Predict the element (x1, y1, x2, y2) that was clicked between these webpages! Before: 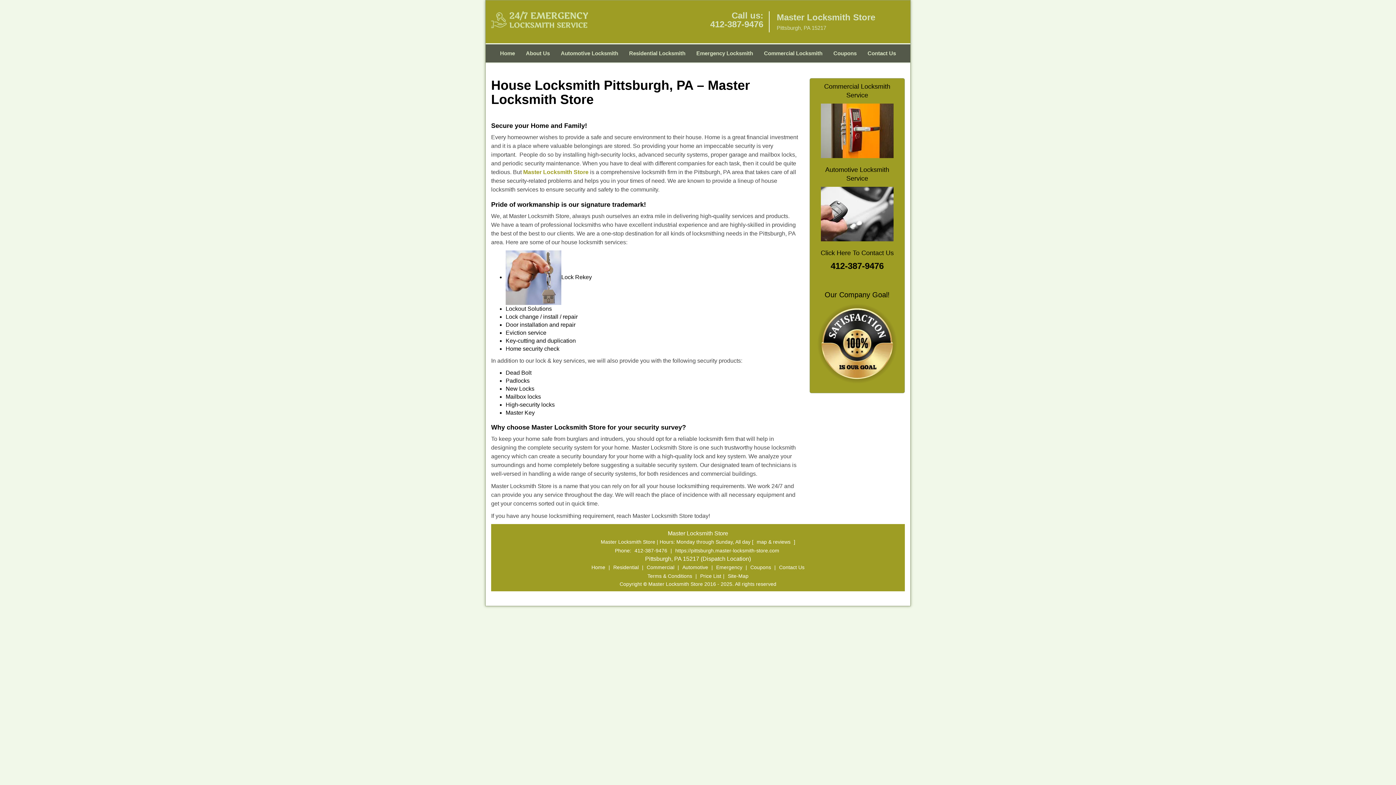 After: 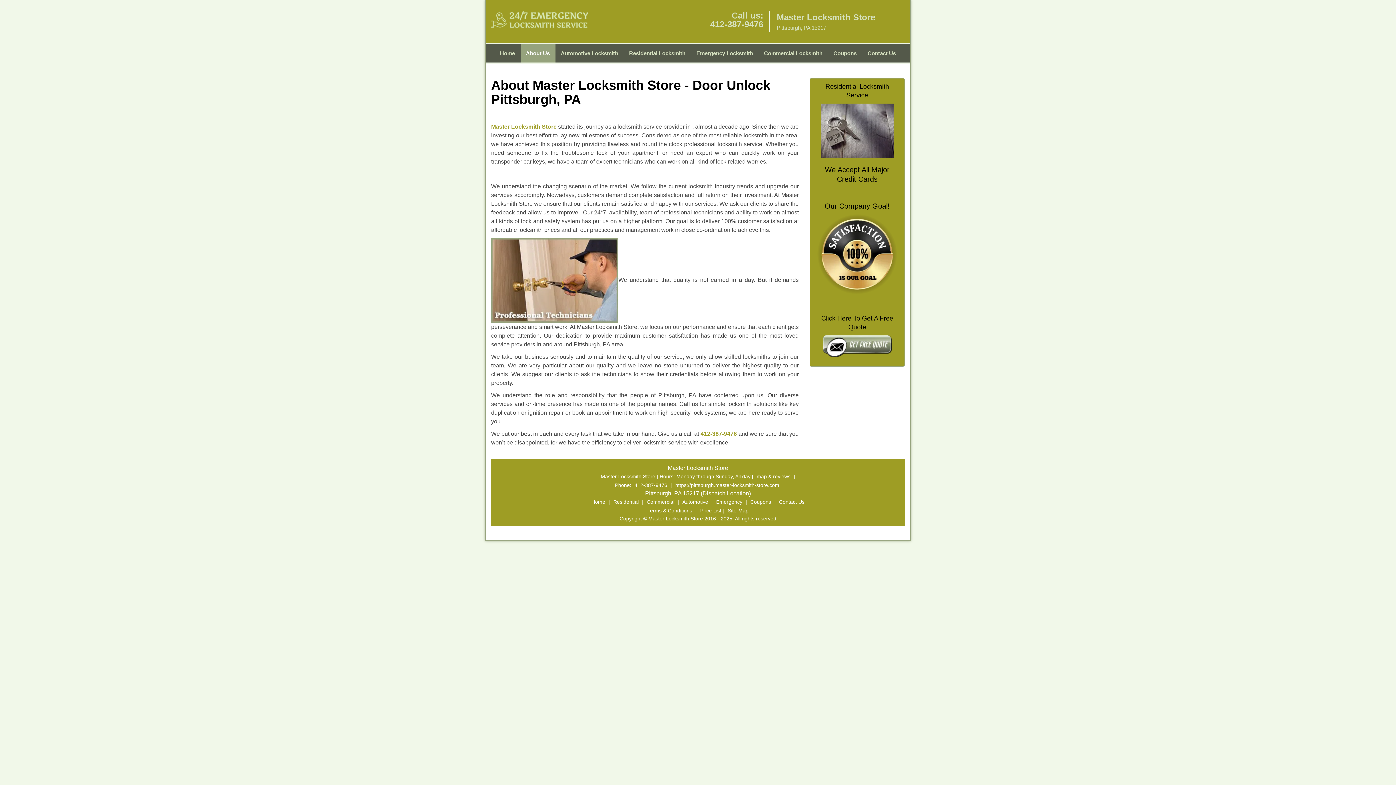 Action: label: About Us bbox: (520, 44, 555, 62)